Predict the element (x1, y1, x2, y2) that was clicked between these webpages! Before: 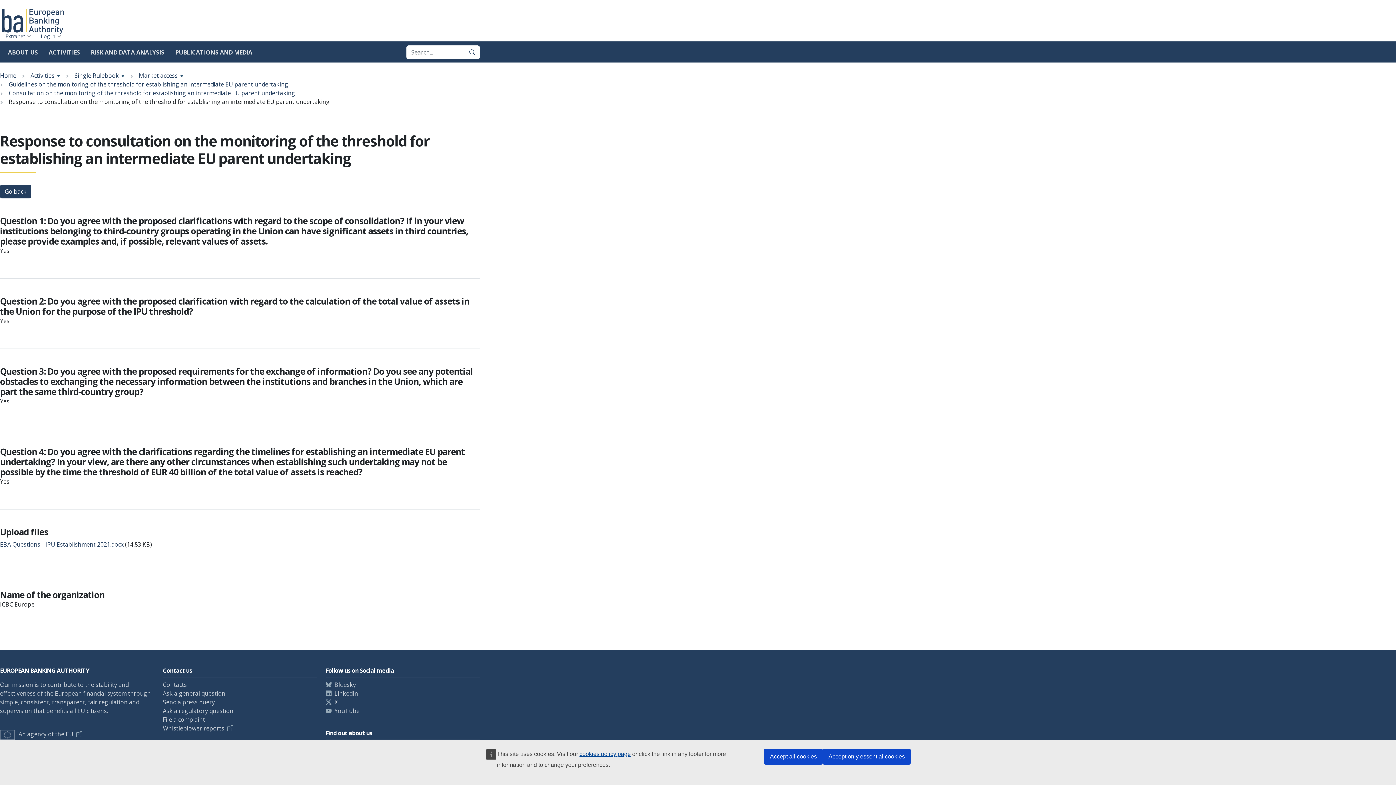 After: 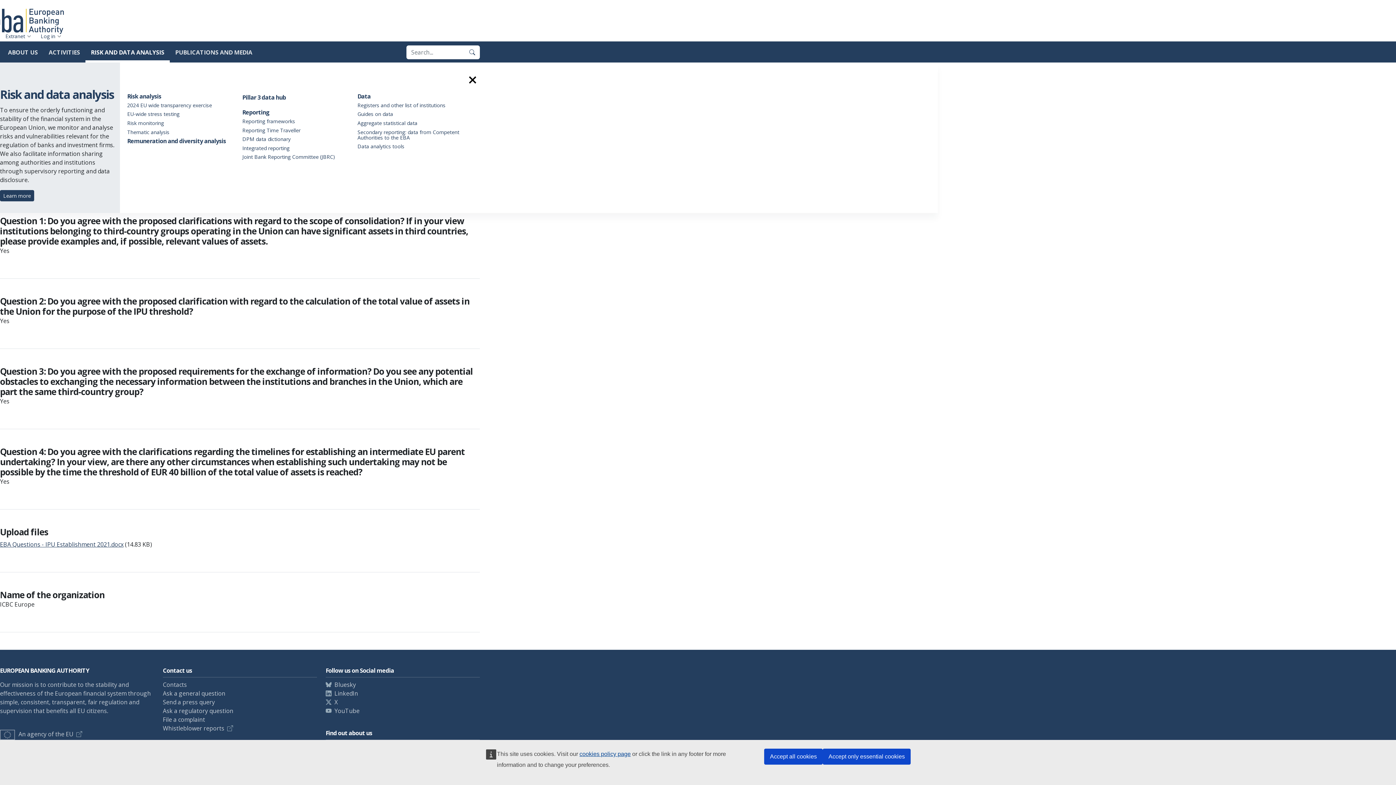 Action: bbox: (85, 44, 169, 62) label: RISK AND DATA ANALYSIS